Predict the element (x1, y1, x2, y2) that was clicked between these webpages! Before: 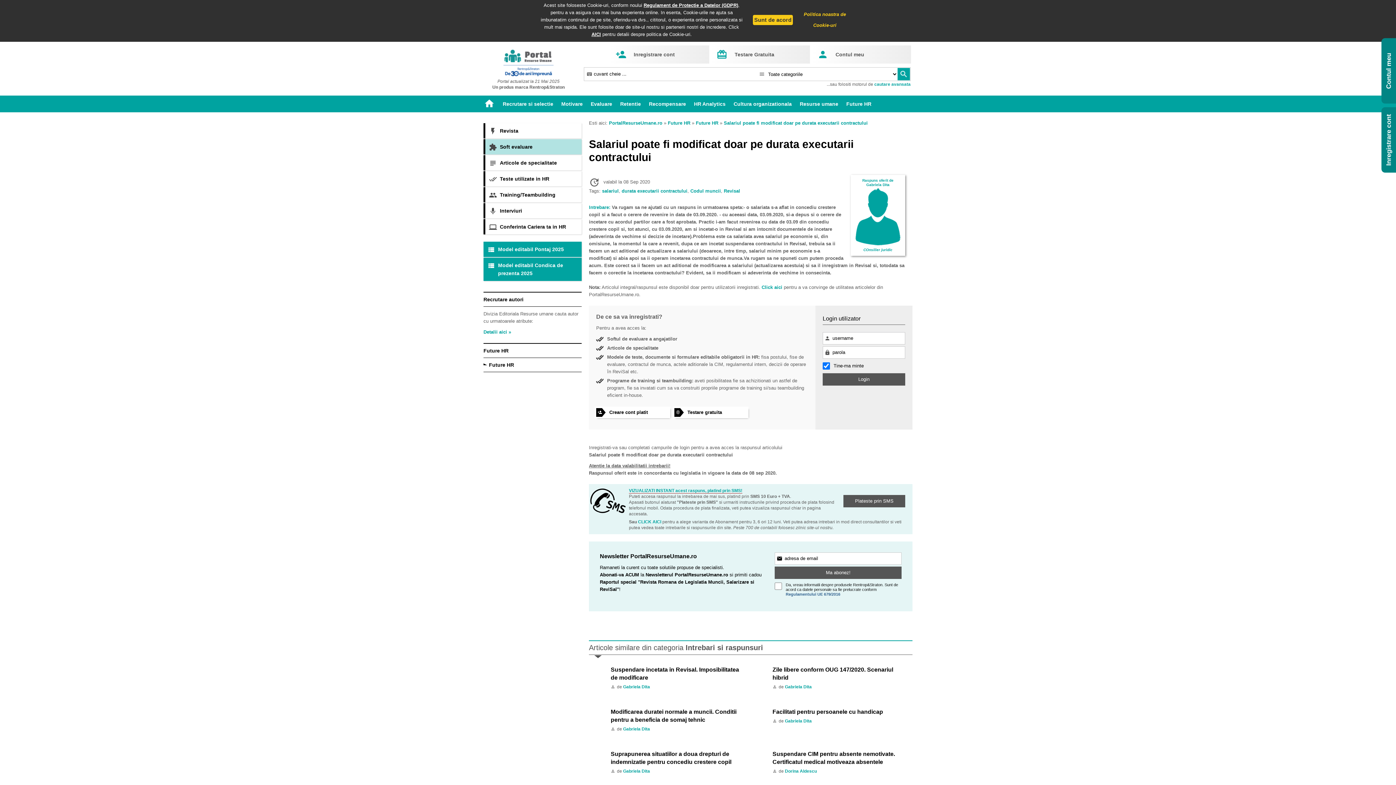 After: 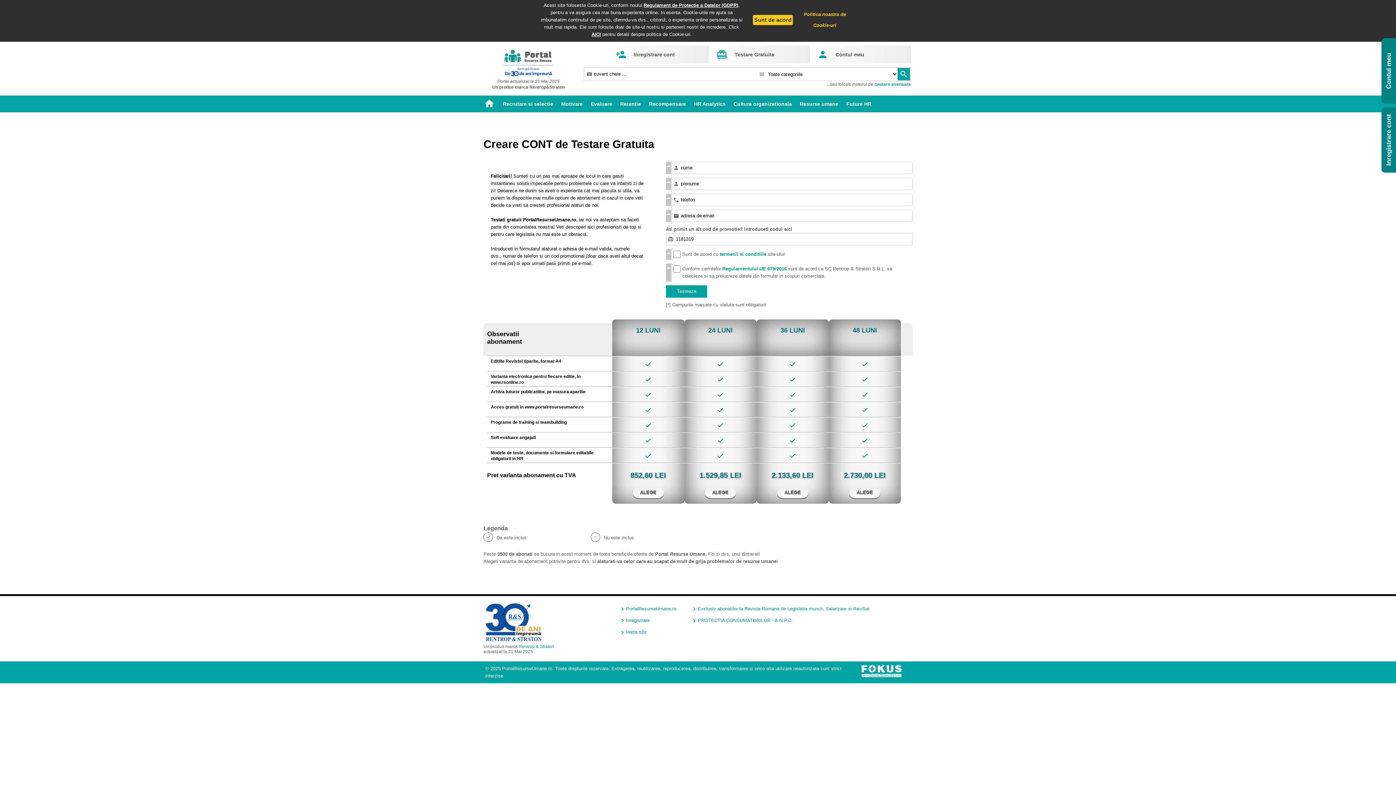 Action: bbox: (674, 408, 747, 417) label: 
Testare gratuita